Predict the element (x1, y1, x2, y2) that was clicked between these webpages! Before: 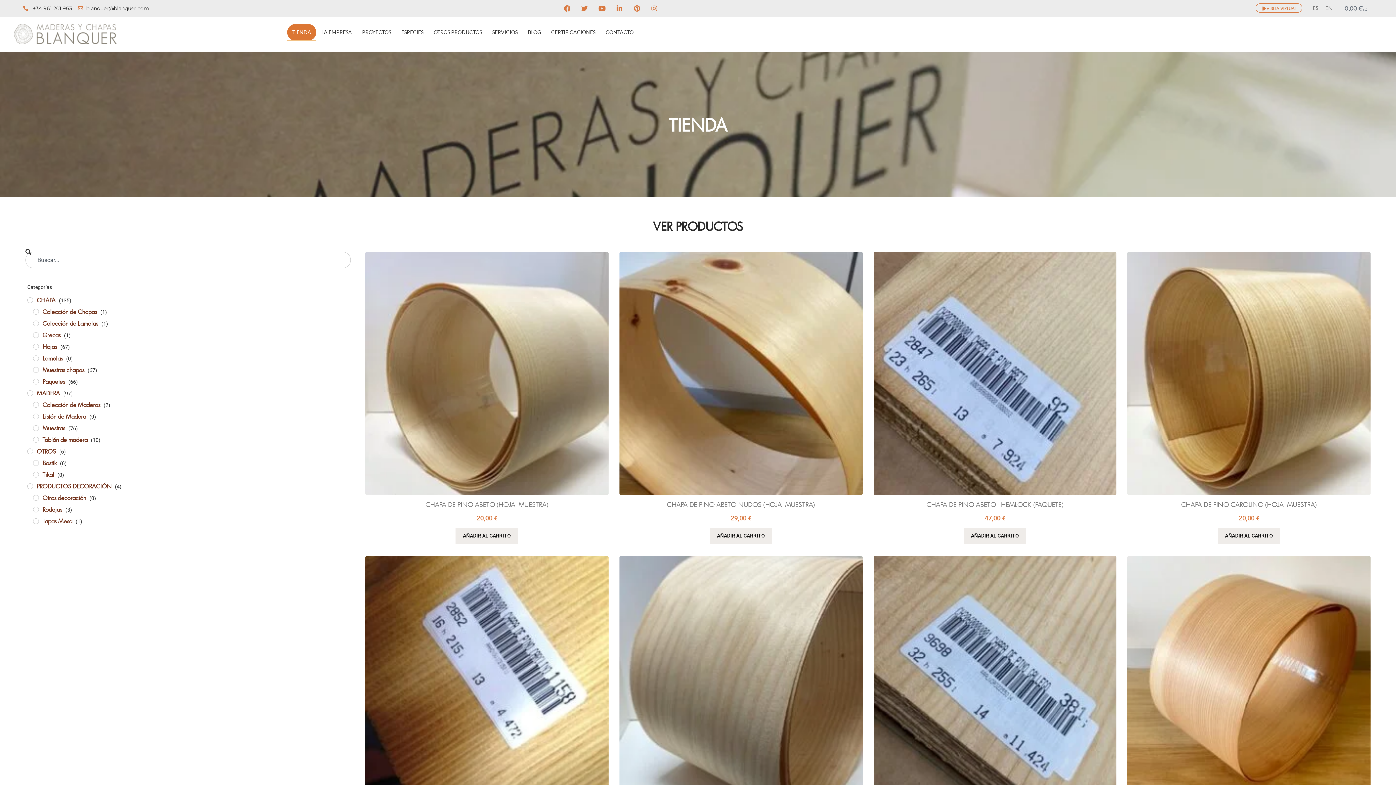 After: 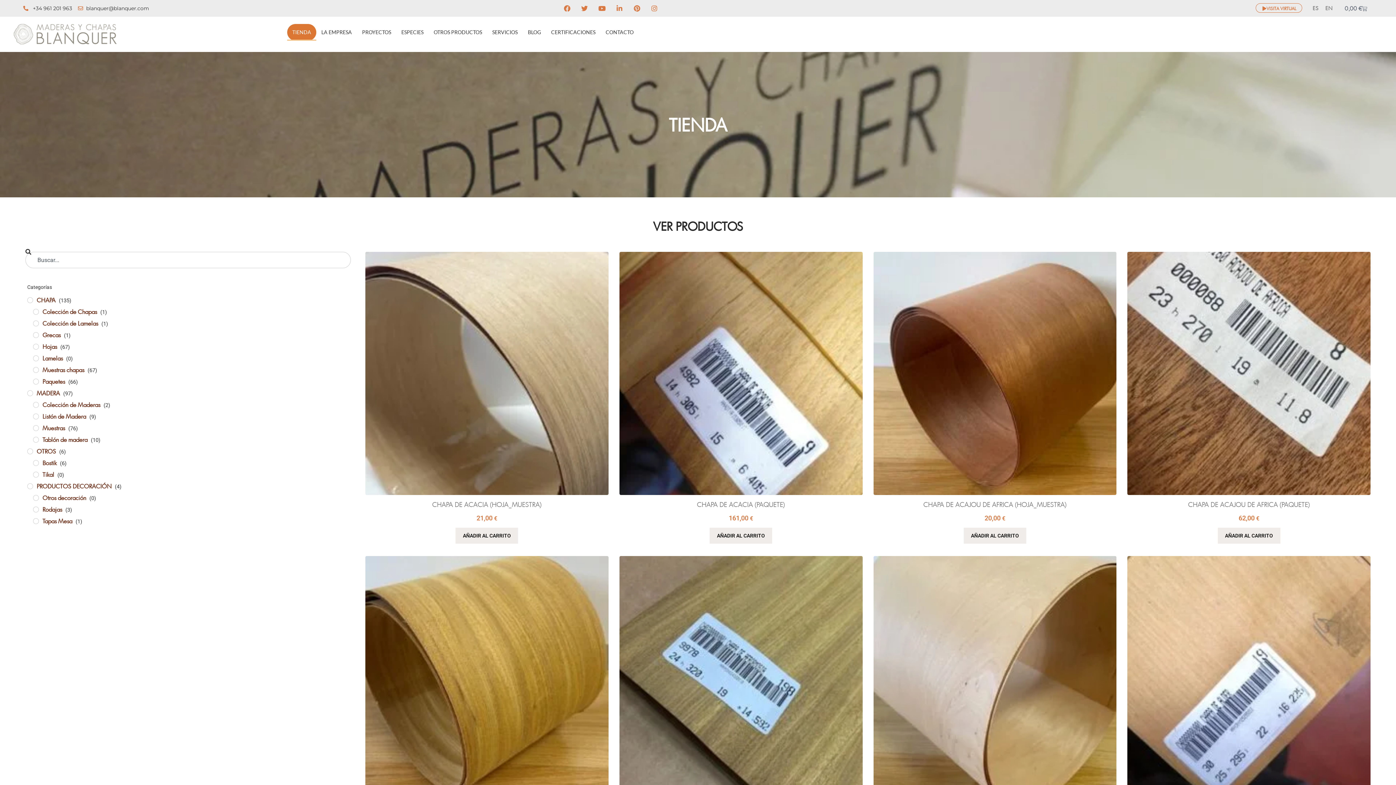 Action: label: TIENDA bbox: (287, 24, 316, 40)